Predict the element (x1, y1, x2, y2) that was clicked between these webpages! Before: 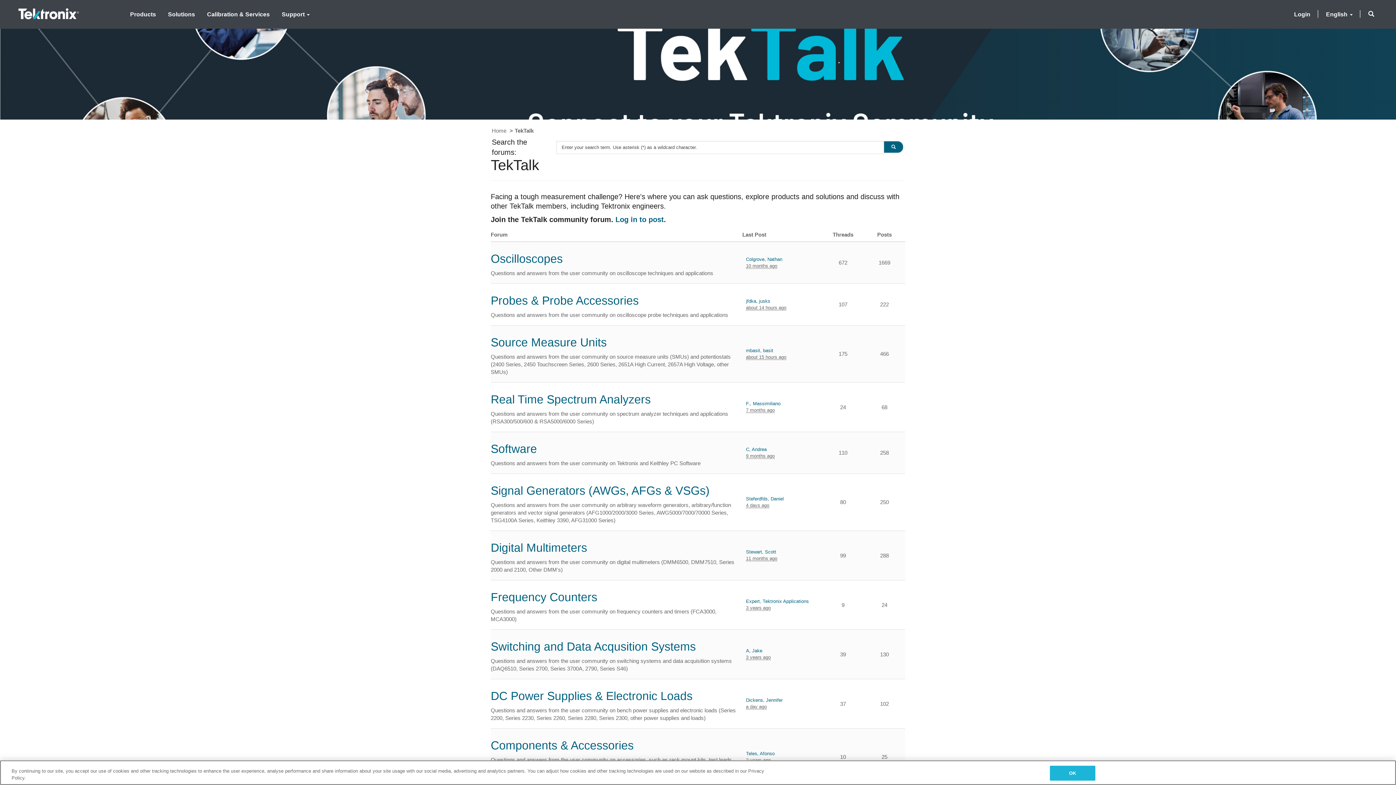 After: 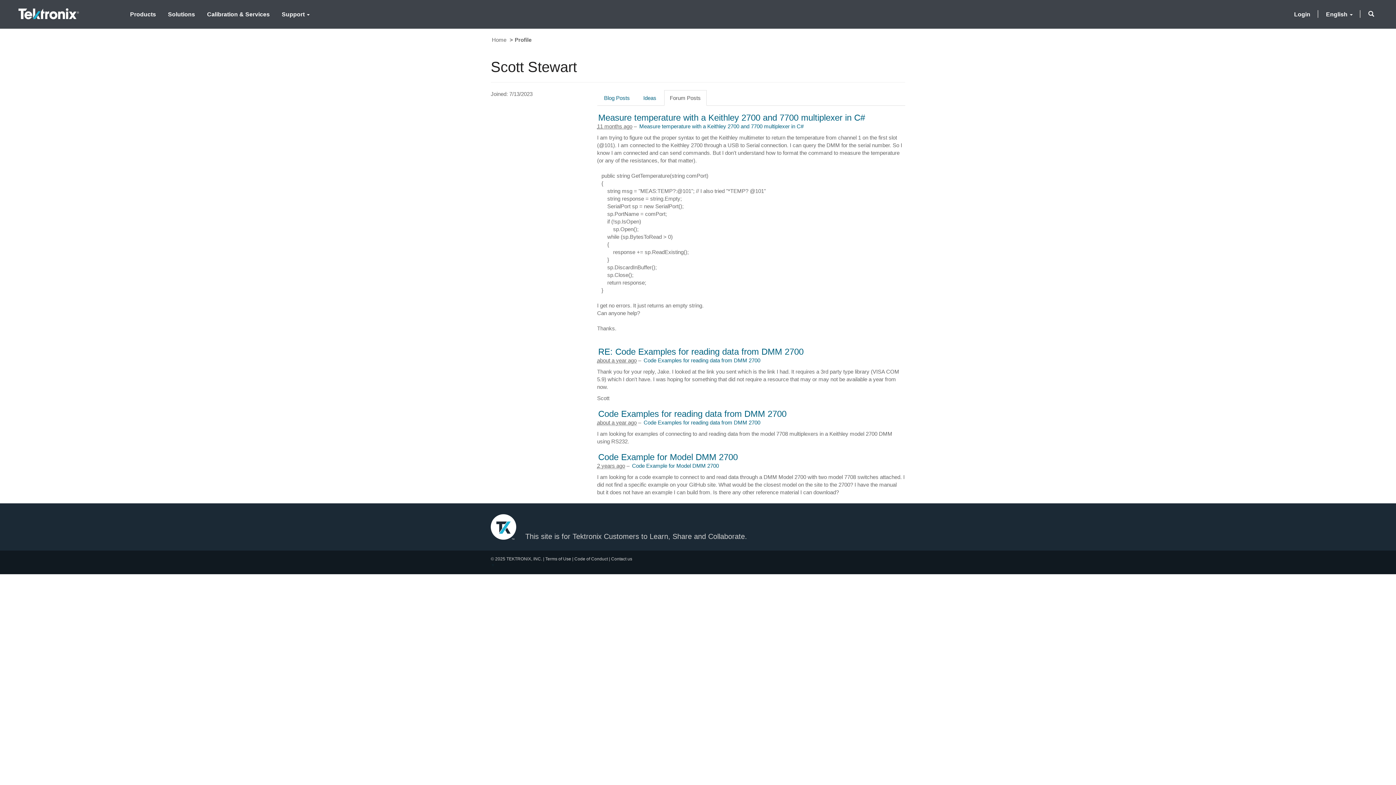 Action: label: Stewart, Scott bbox: (746, 549, 777, 555)